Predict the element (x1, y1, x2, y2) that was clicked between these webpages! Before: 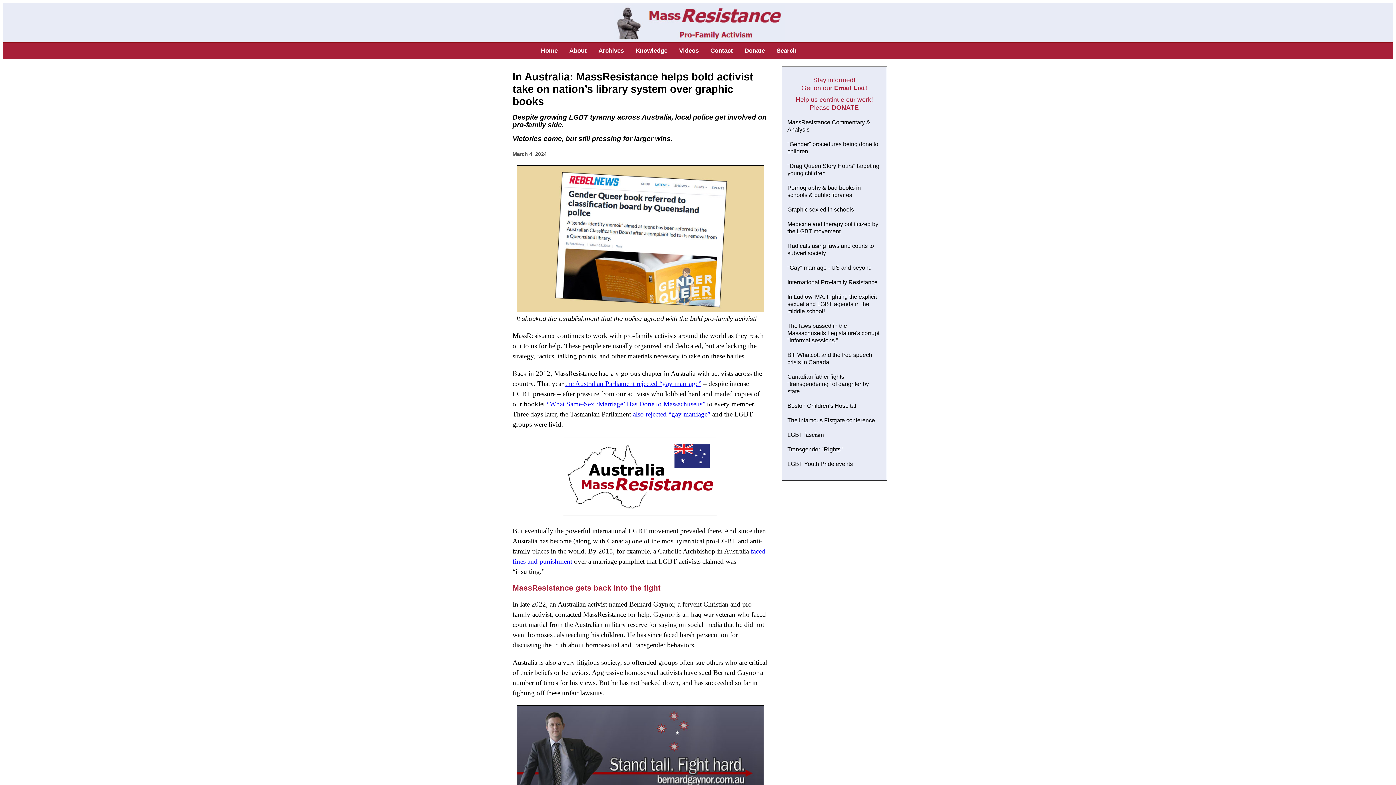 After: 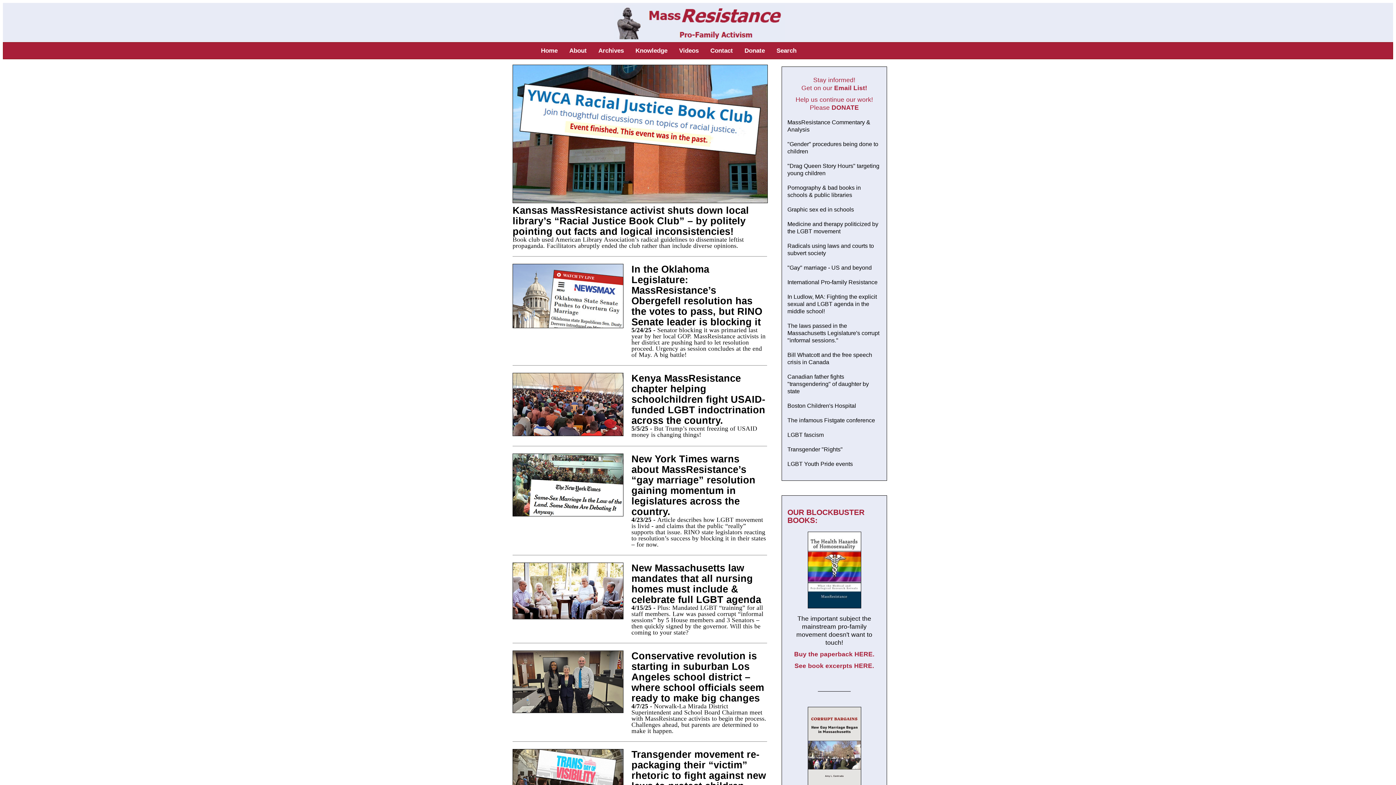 Action: bbox: (612, 38, 787, 45)